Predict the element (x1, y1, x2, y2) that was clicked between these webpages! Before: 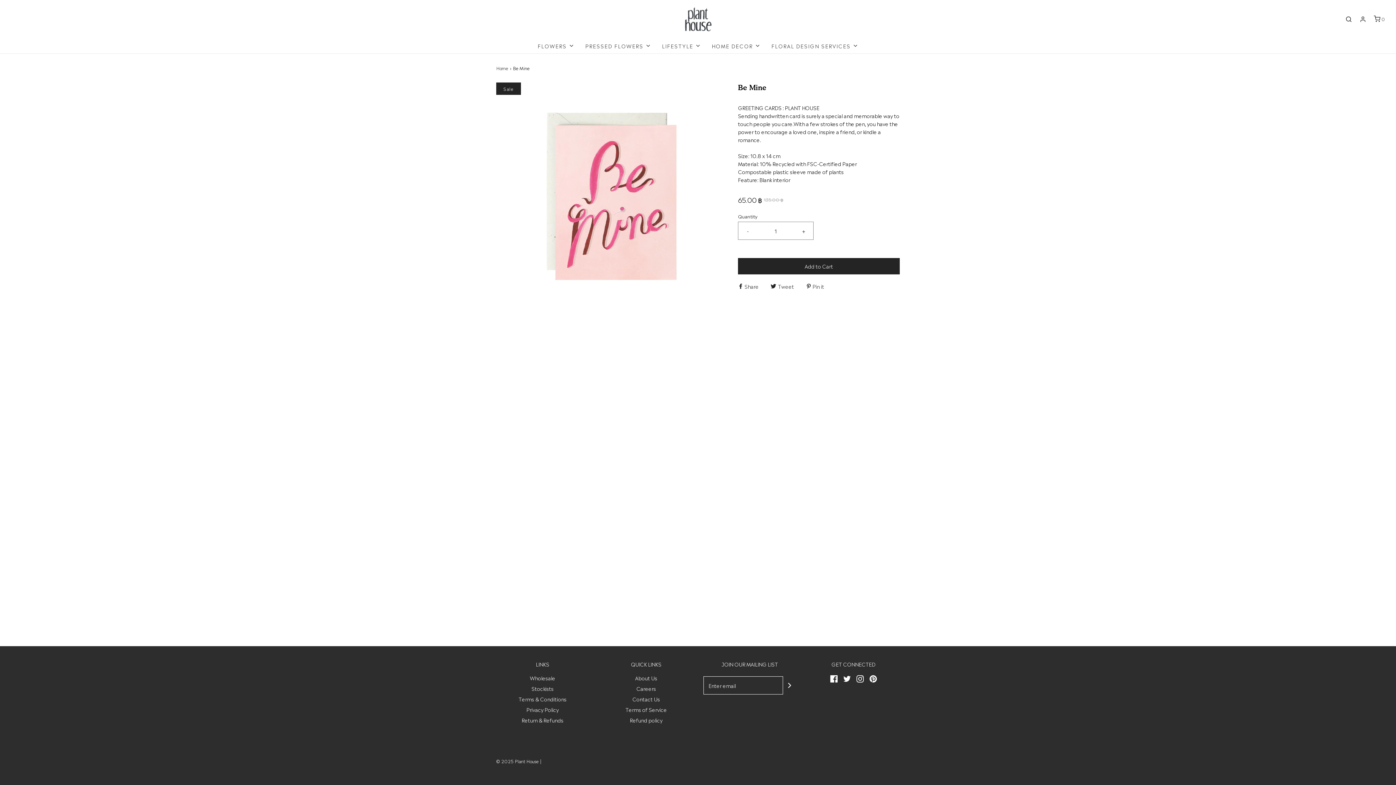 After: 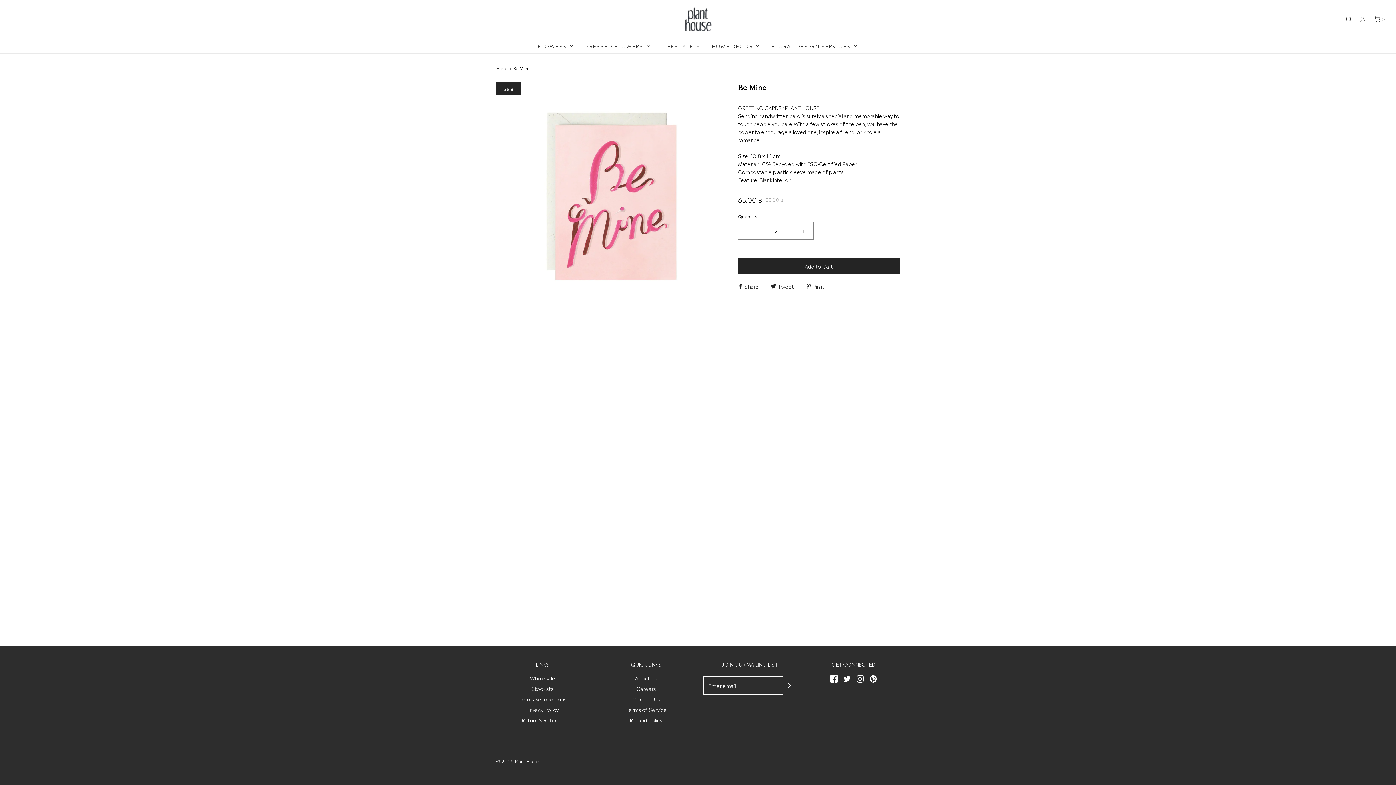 Action: bbox: (794, 222, 813, 239) label: +